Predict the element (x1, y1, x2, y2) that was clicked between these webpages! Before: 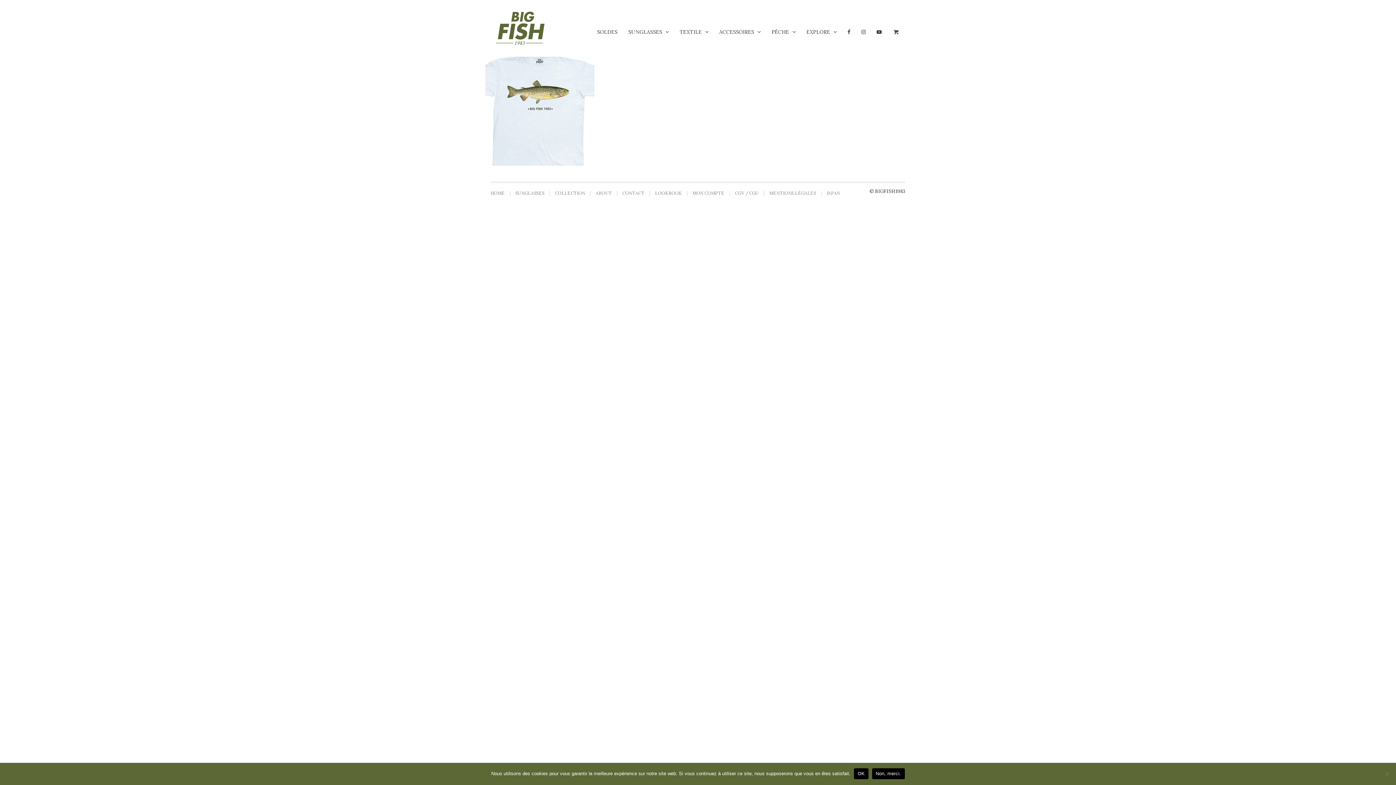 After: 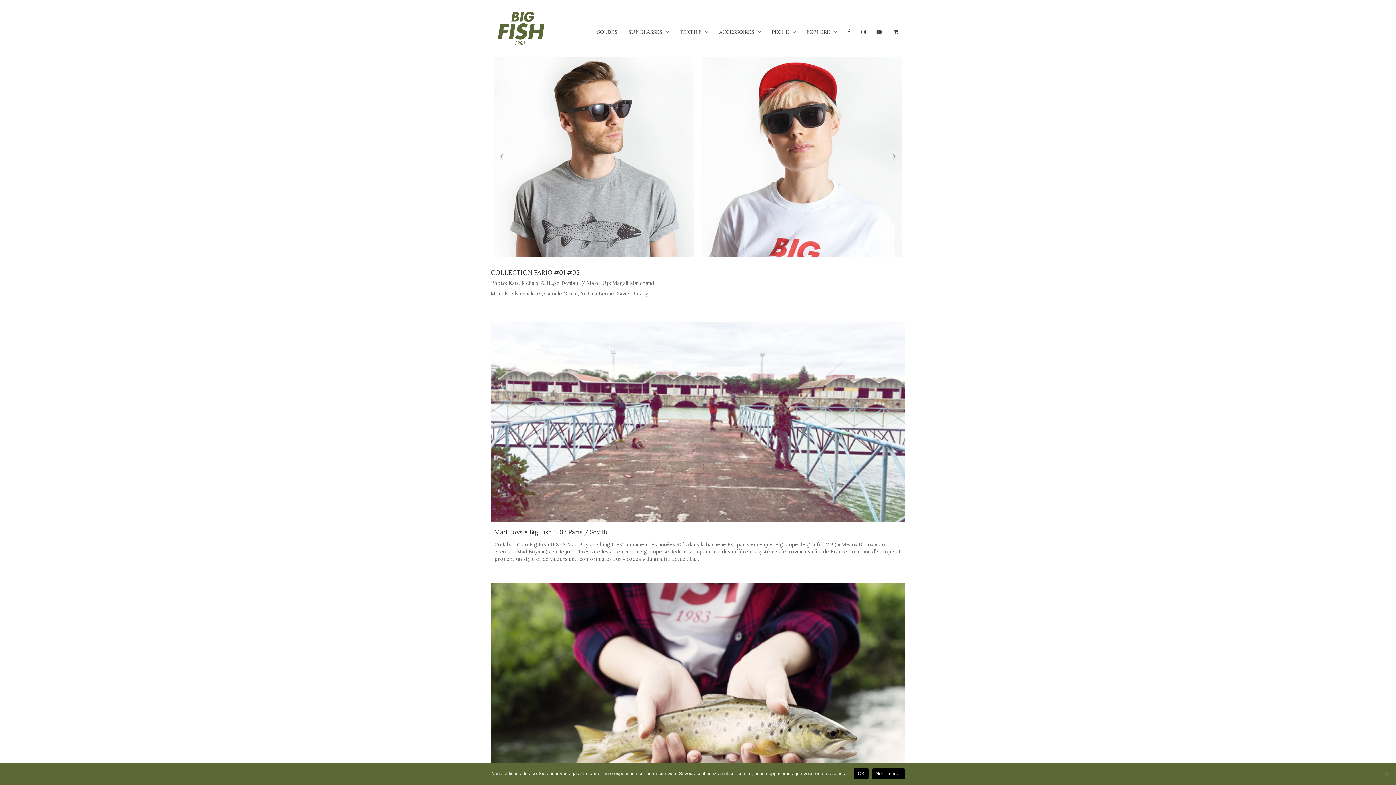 Action: bbox: (655, 190, 682, 196) label: LOOKBOOK